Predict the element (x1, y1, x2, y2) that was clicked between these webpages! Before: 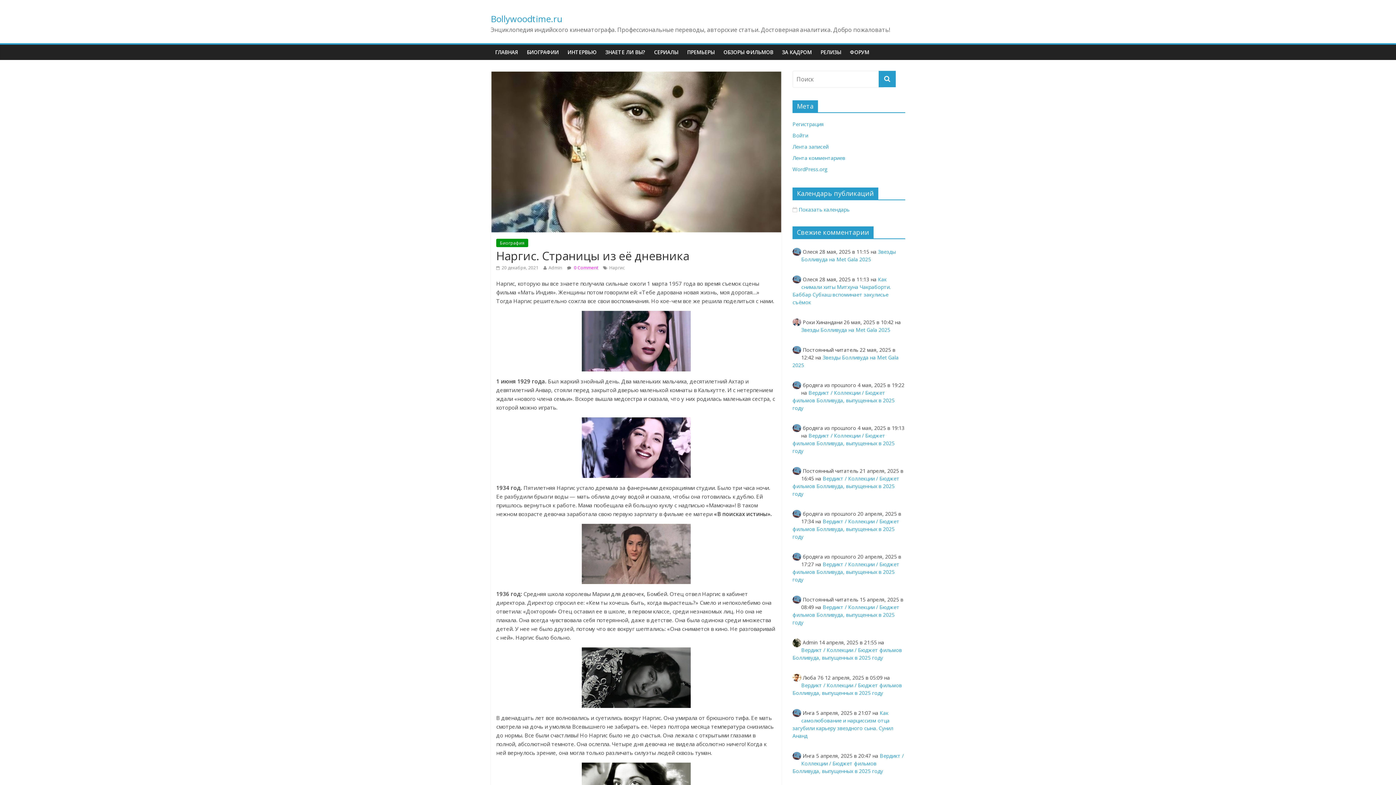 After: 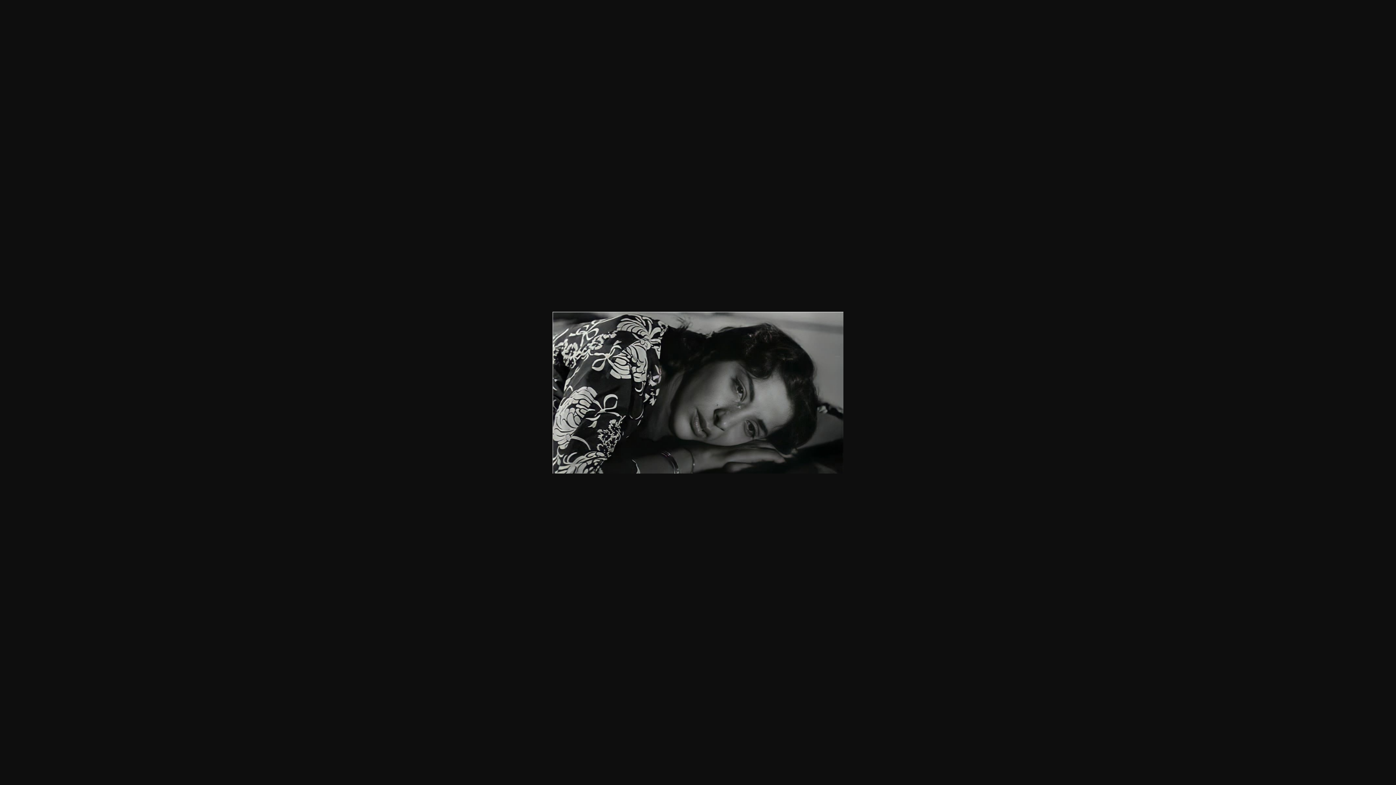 Action: bbox: (496, 647, 776, 708)